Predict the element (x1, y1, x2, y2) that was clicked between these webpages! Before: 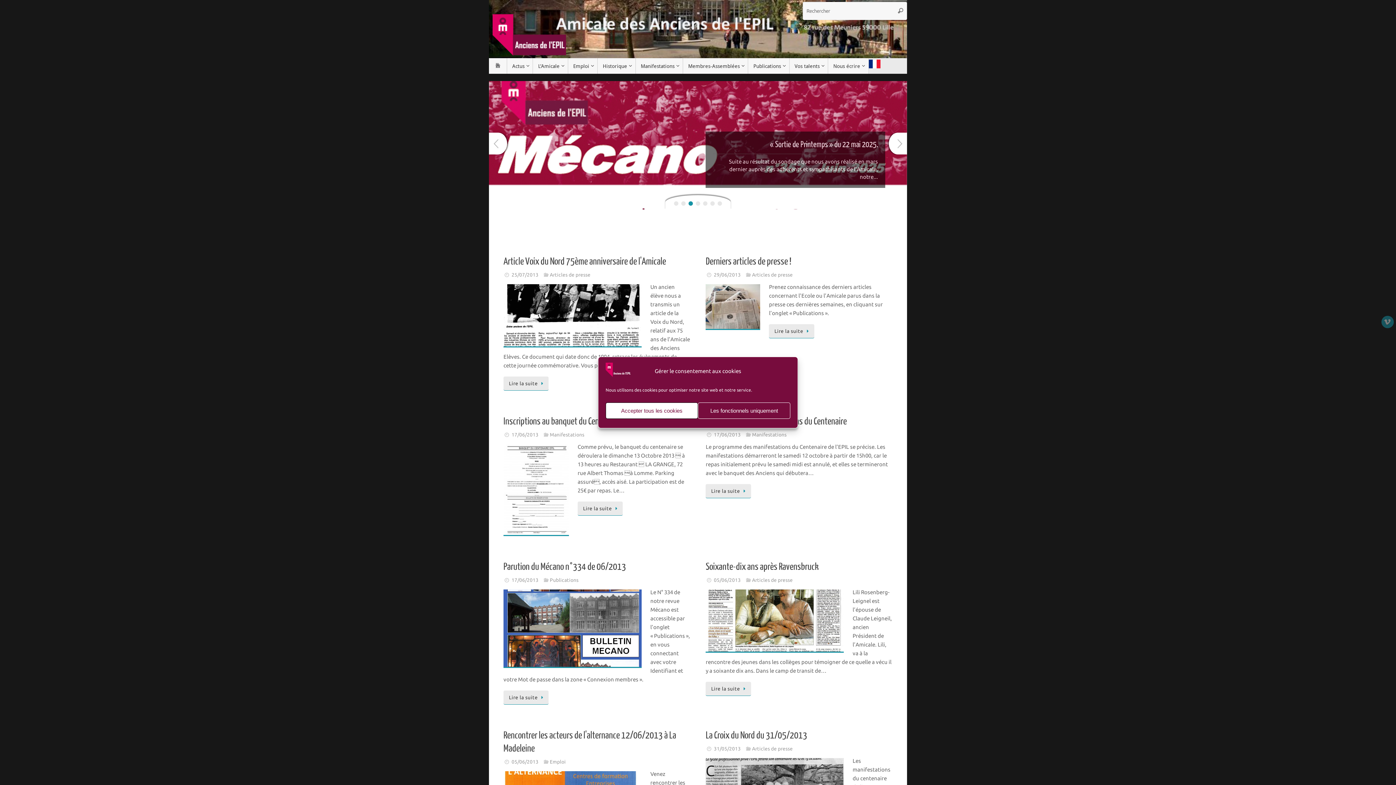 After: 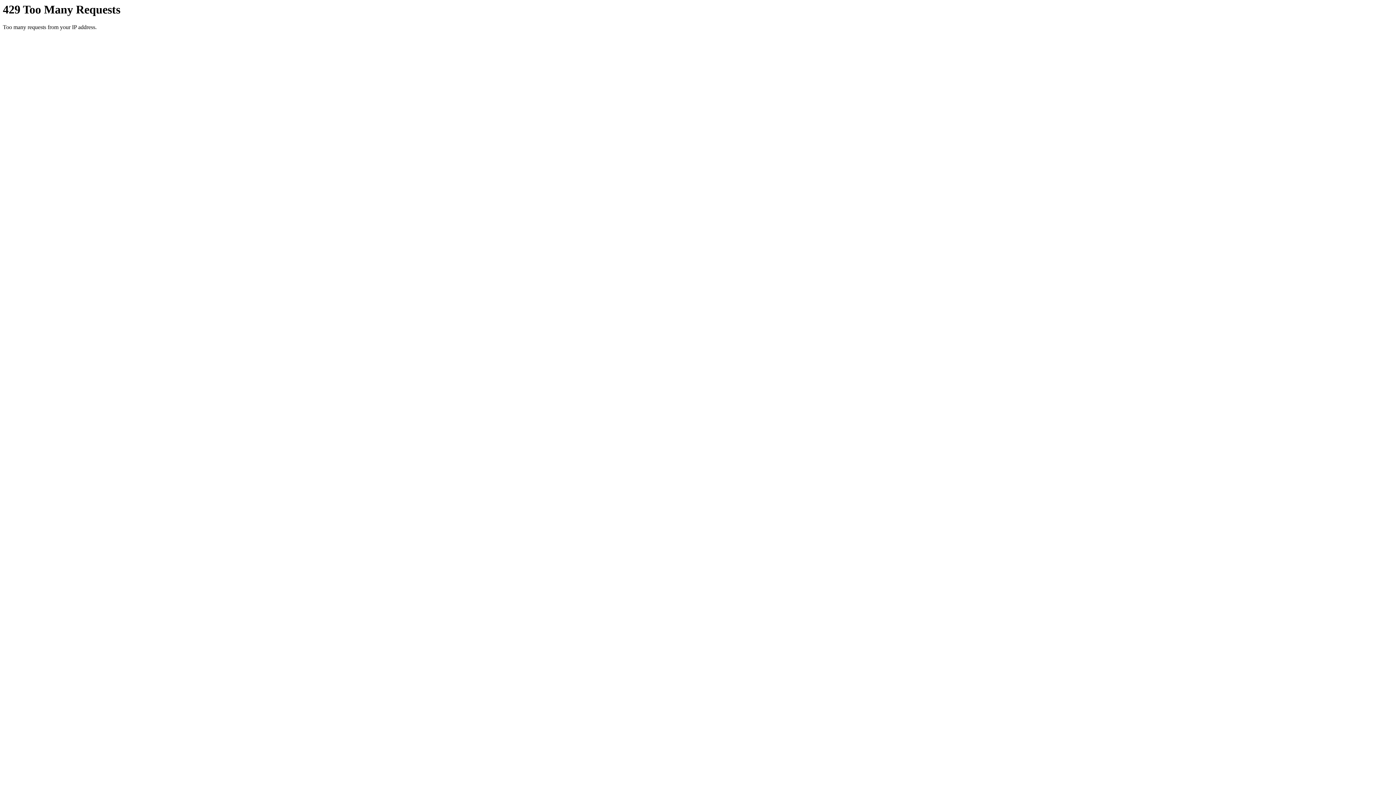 Action: label: Derniers articles de presse ! bbox: (705, 256, 791, 266)